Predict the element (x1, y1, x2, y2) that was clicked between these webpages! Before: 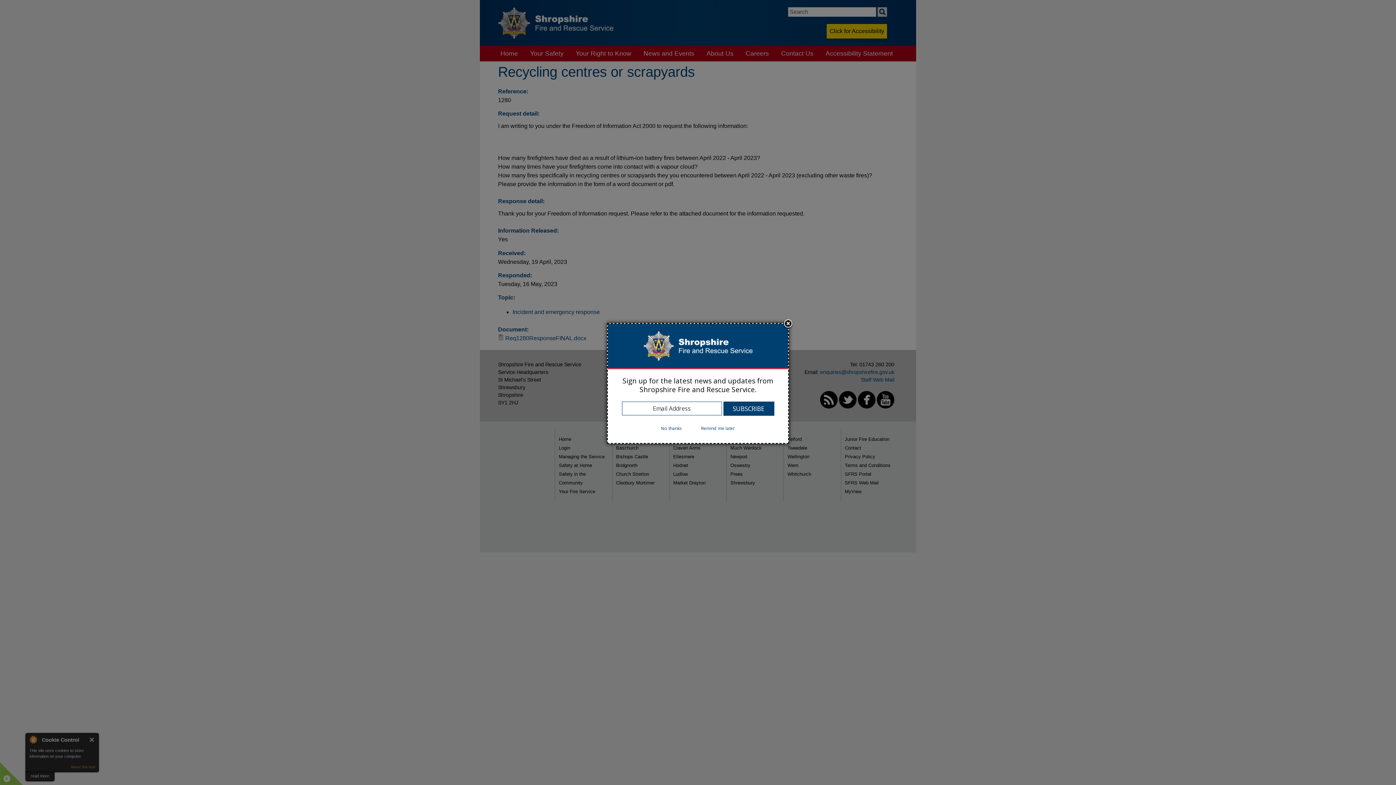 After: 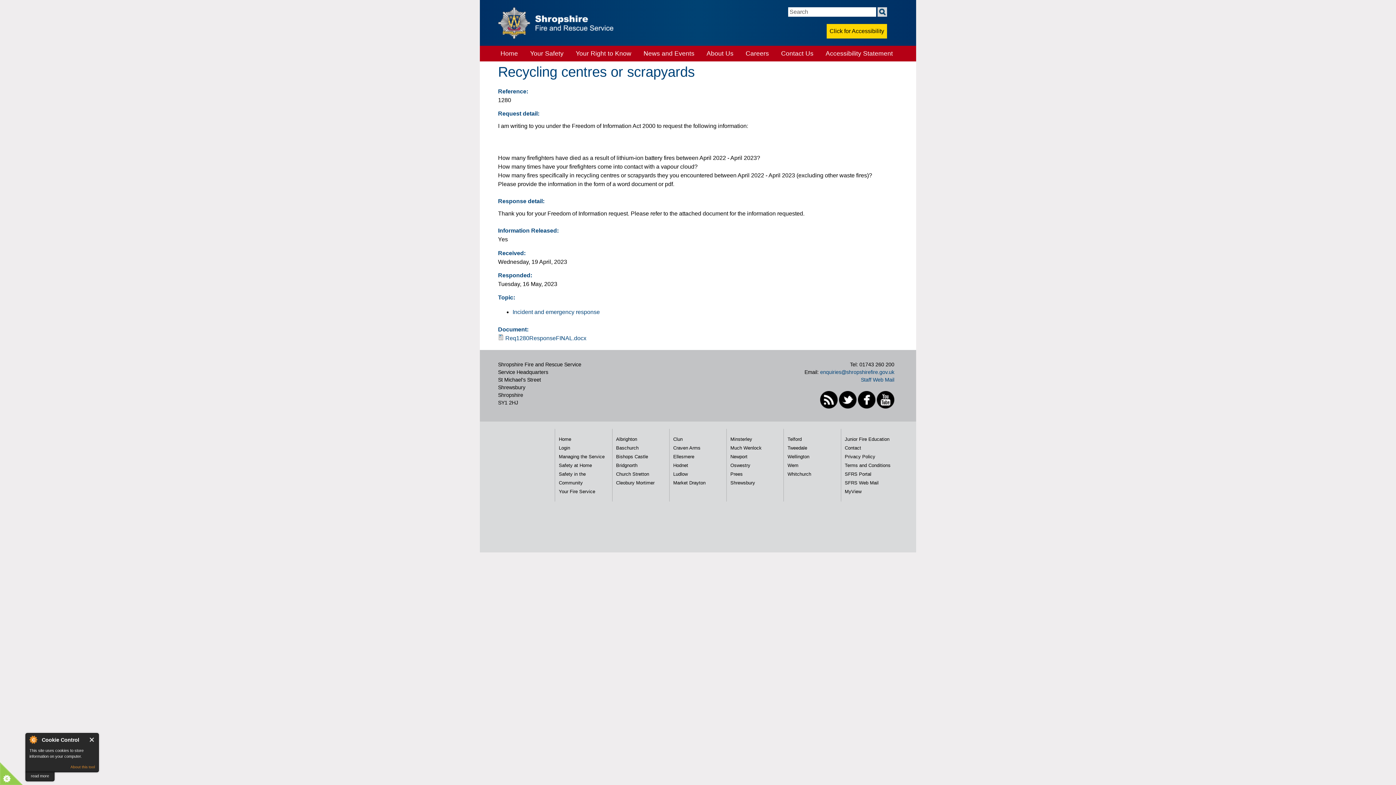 Action: bbox: (692, 425, 744, 432) label: Remind me later